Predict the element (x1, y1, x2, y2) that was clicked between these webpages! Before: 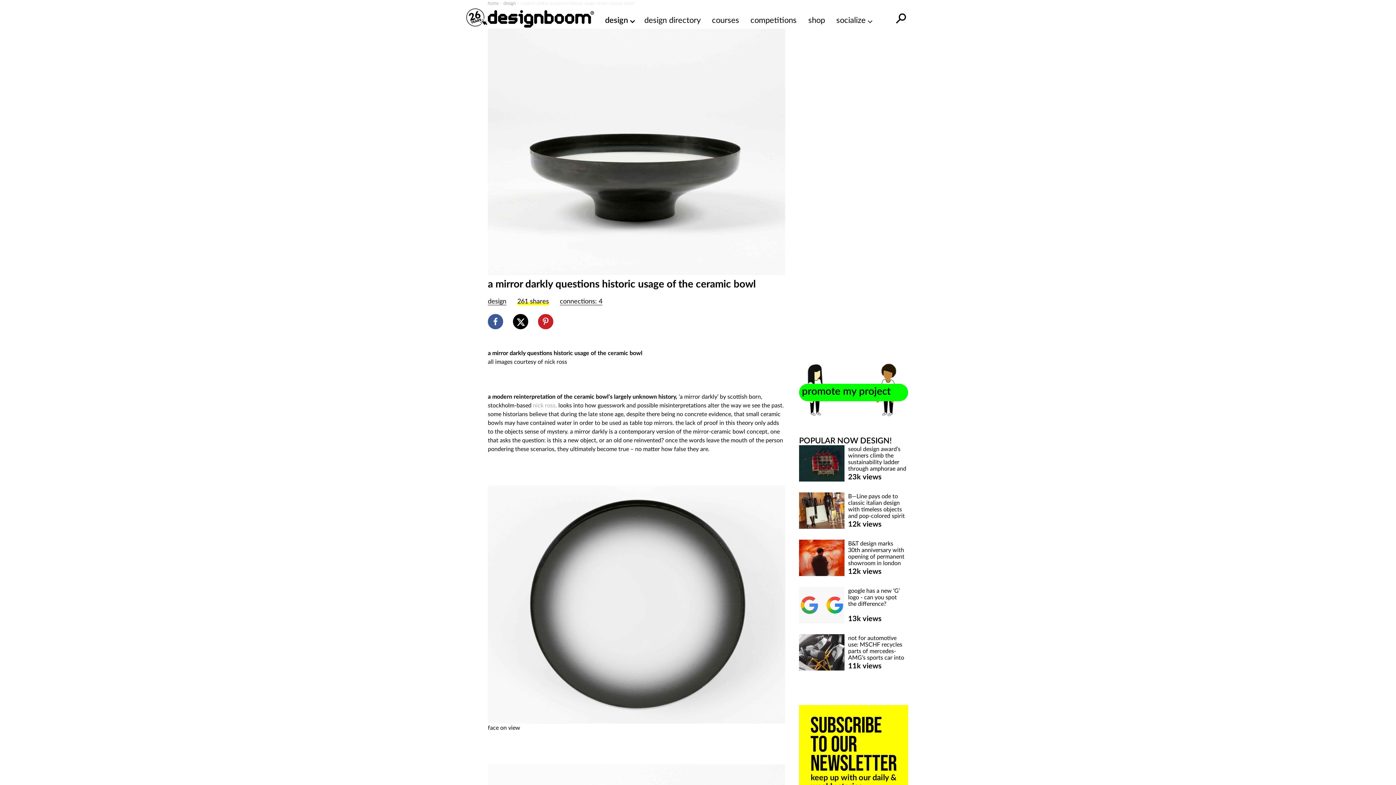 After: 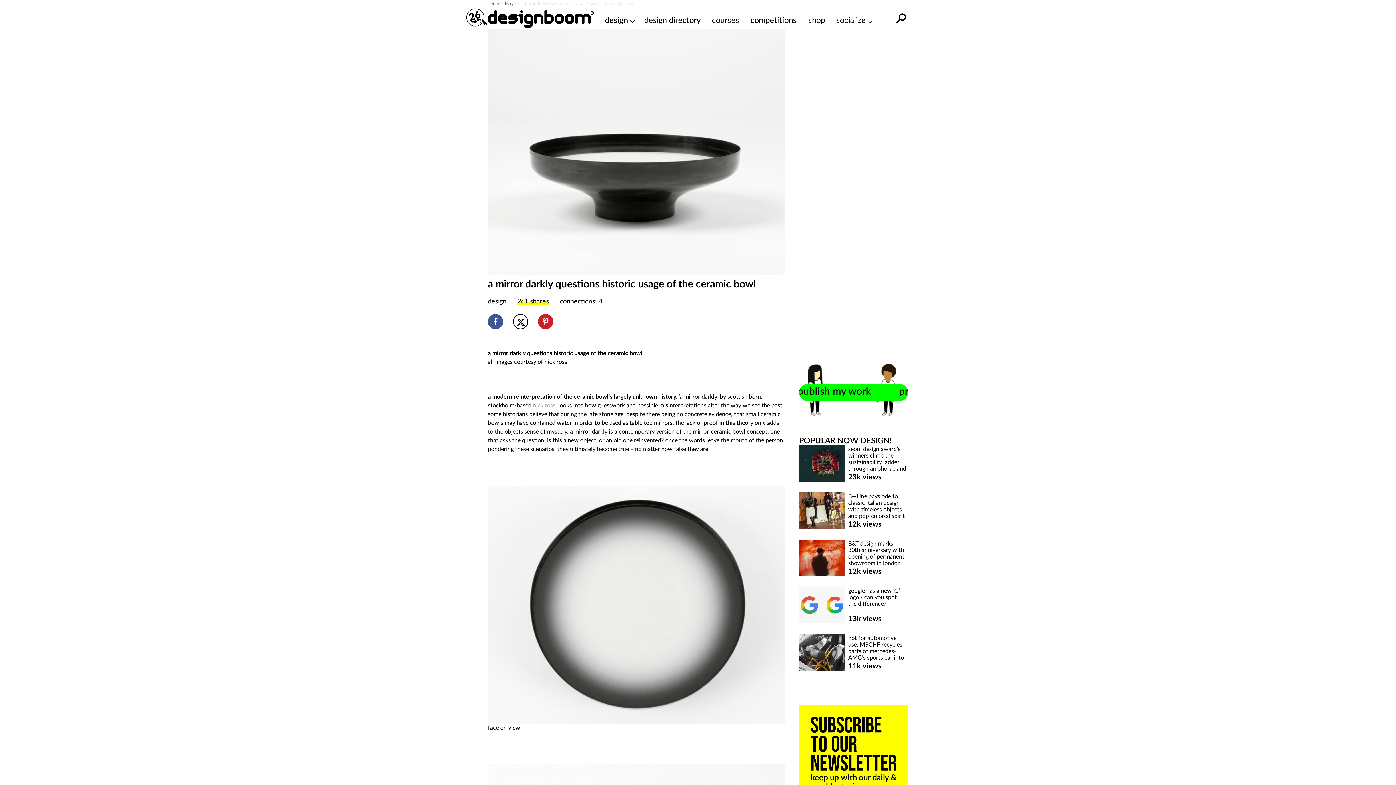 Action: bbox: (513, 314, 528, 329)